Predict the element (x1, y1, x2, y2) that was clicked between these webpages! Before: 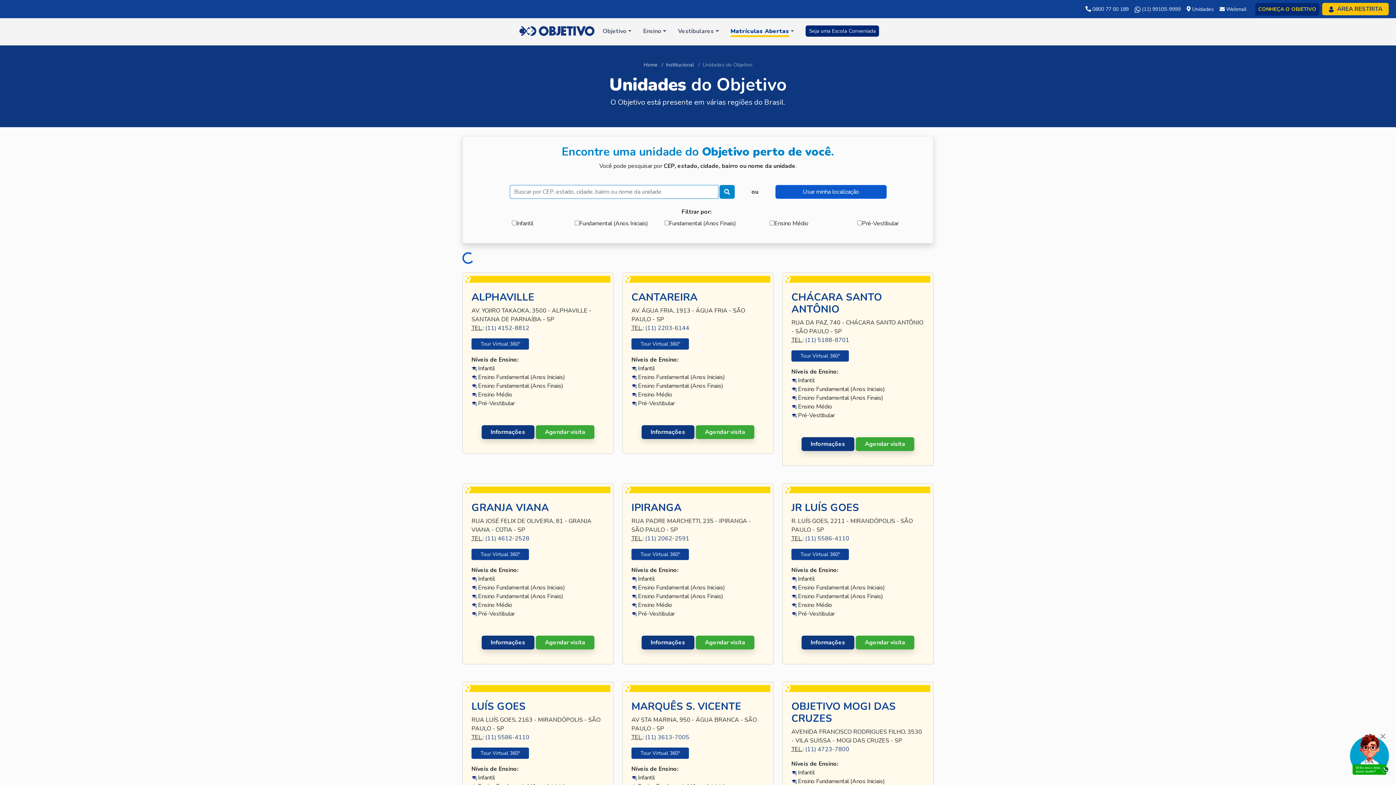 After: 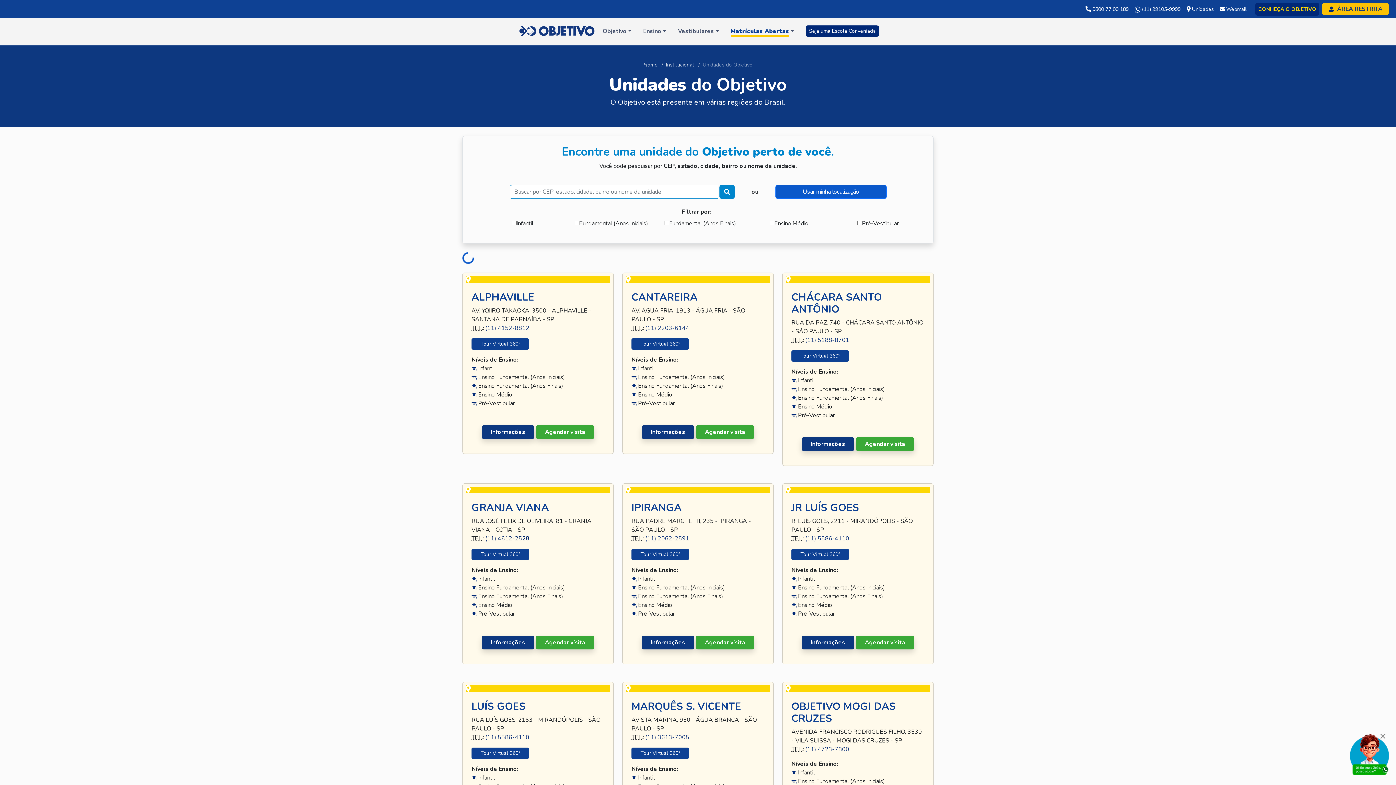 Action: bbox: (485, 534, 529, 542) label: (11) 4612-2528